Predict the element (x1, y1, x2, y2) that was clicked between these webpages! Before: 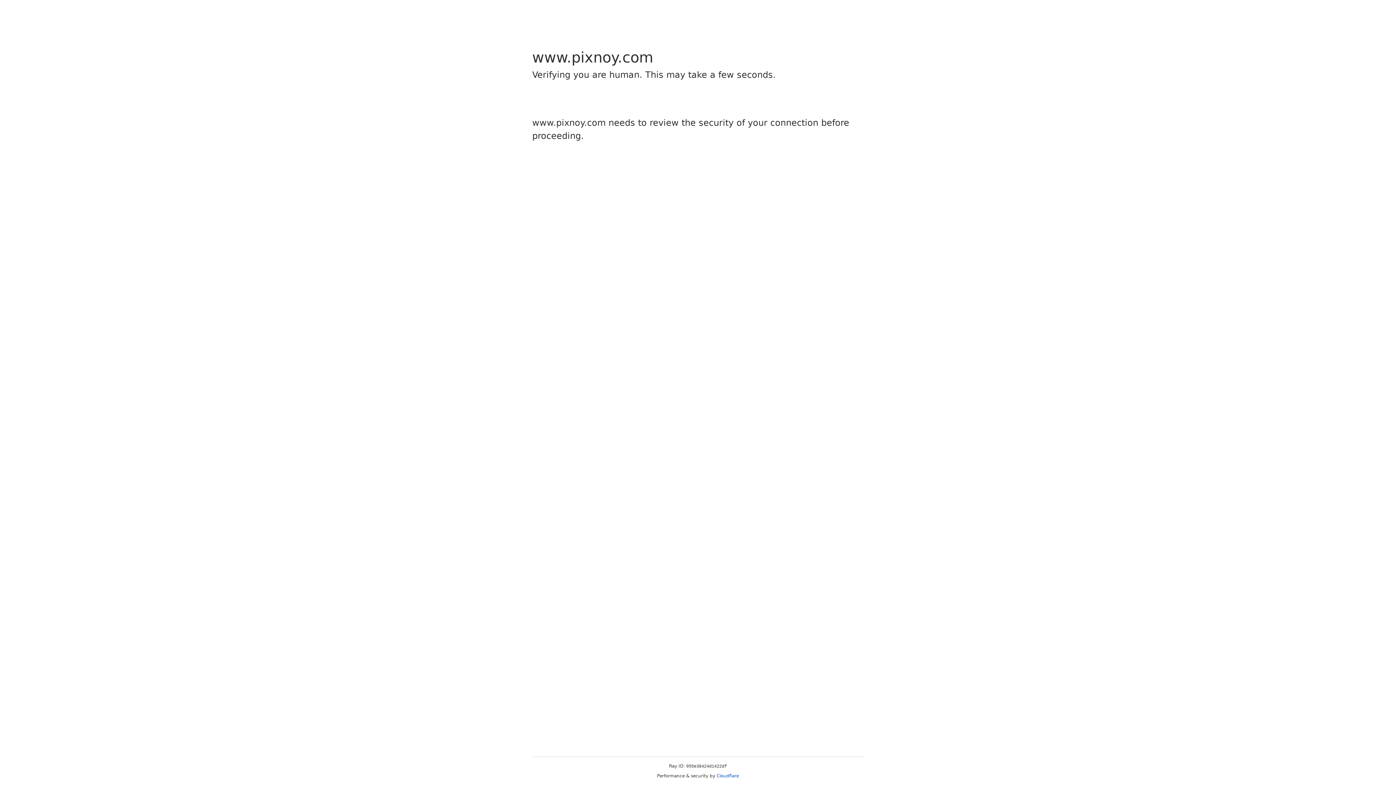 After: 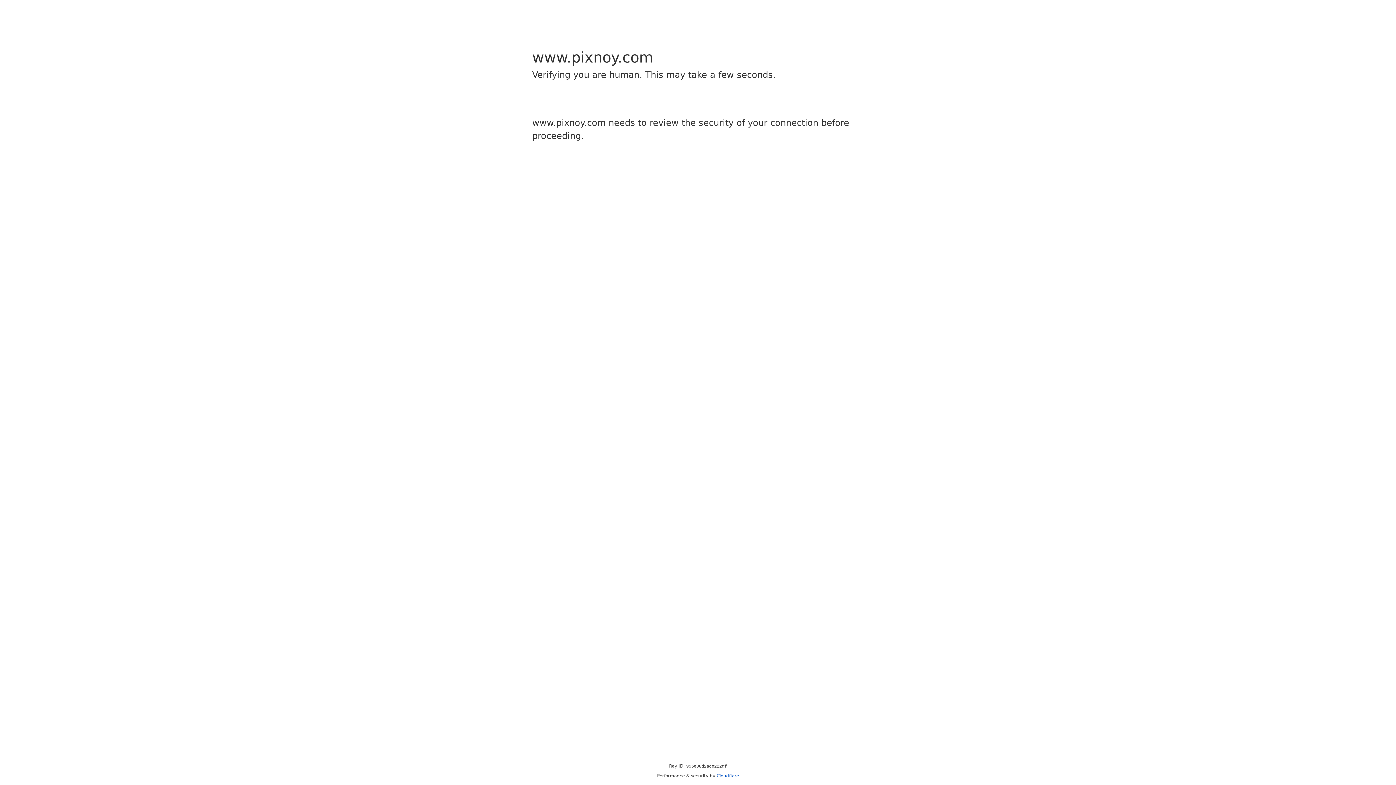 Action: bbox: (716, 773, 739, 778) label: Cloudflare